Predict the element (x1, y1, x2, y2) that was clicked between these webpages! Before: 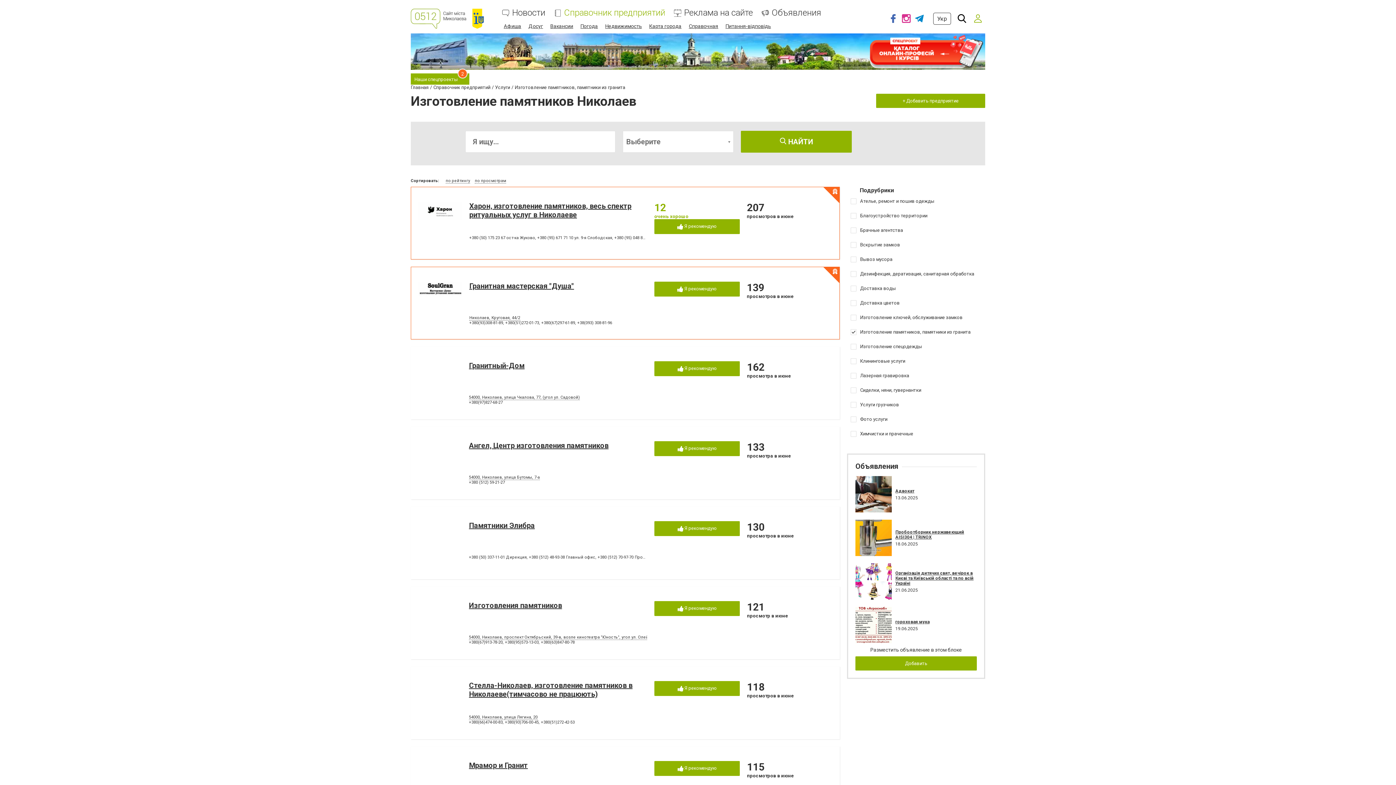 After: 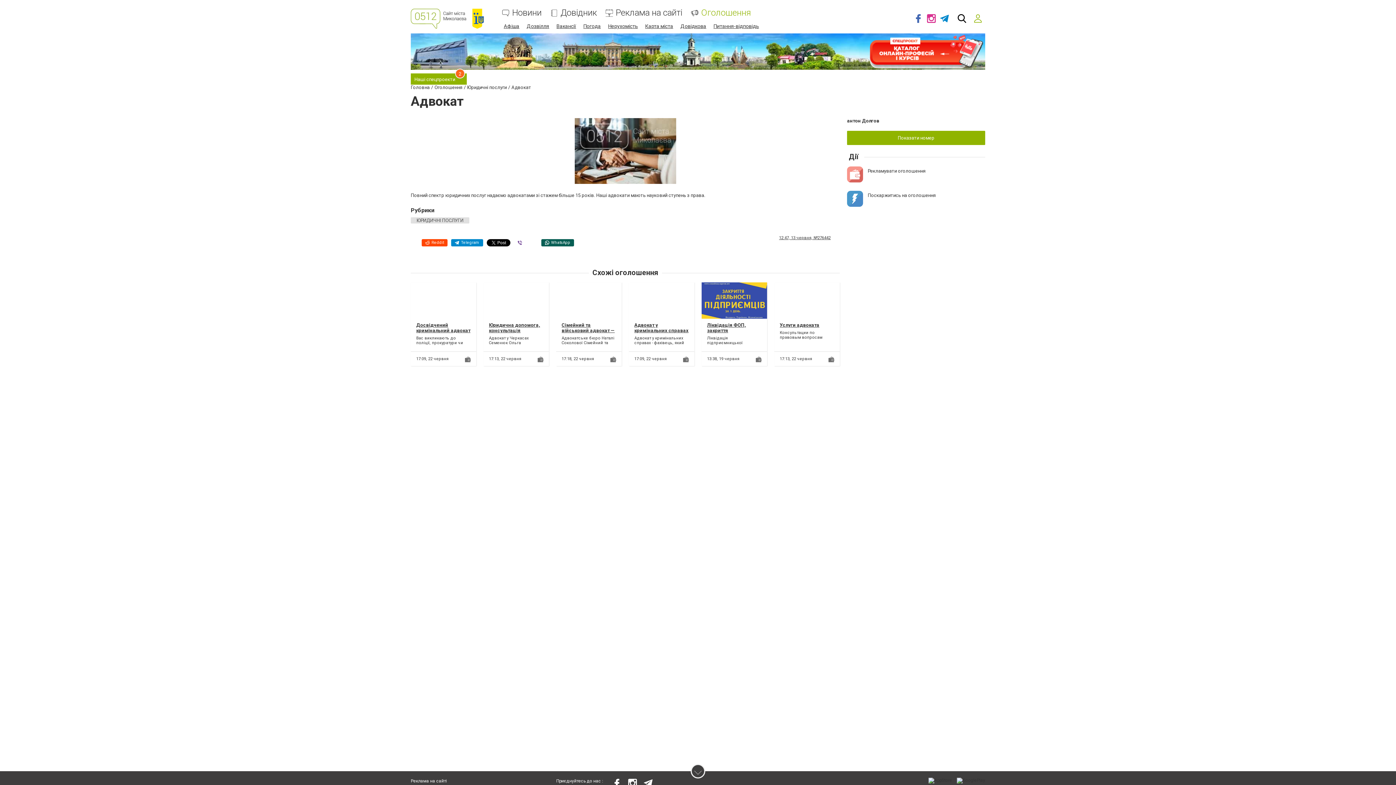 Action: bbox: (895, 488, 914, 493) label: Адвокат